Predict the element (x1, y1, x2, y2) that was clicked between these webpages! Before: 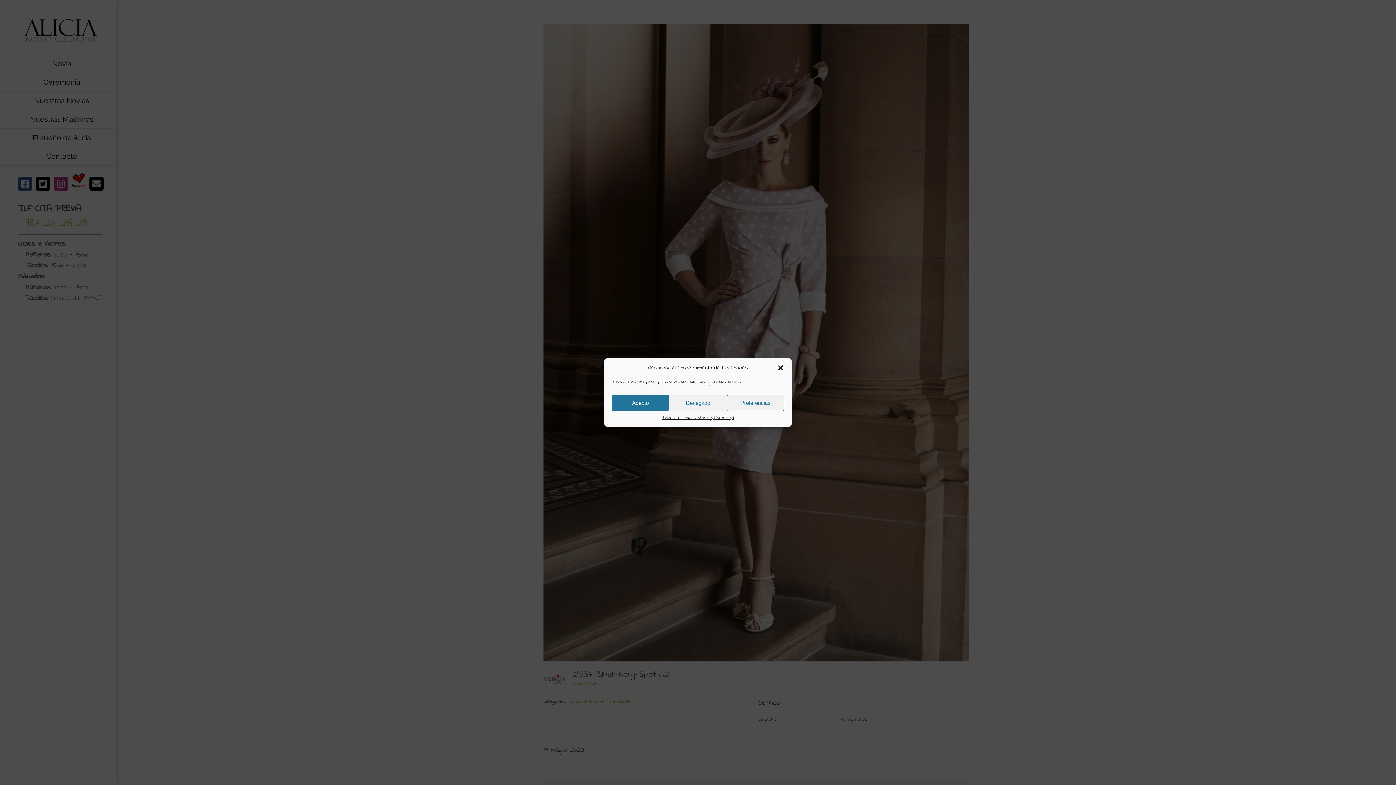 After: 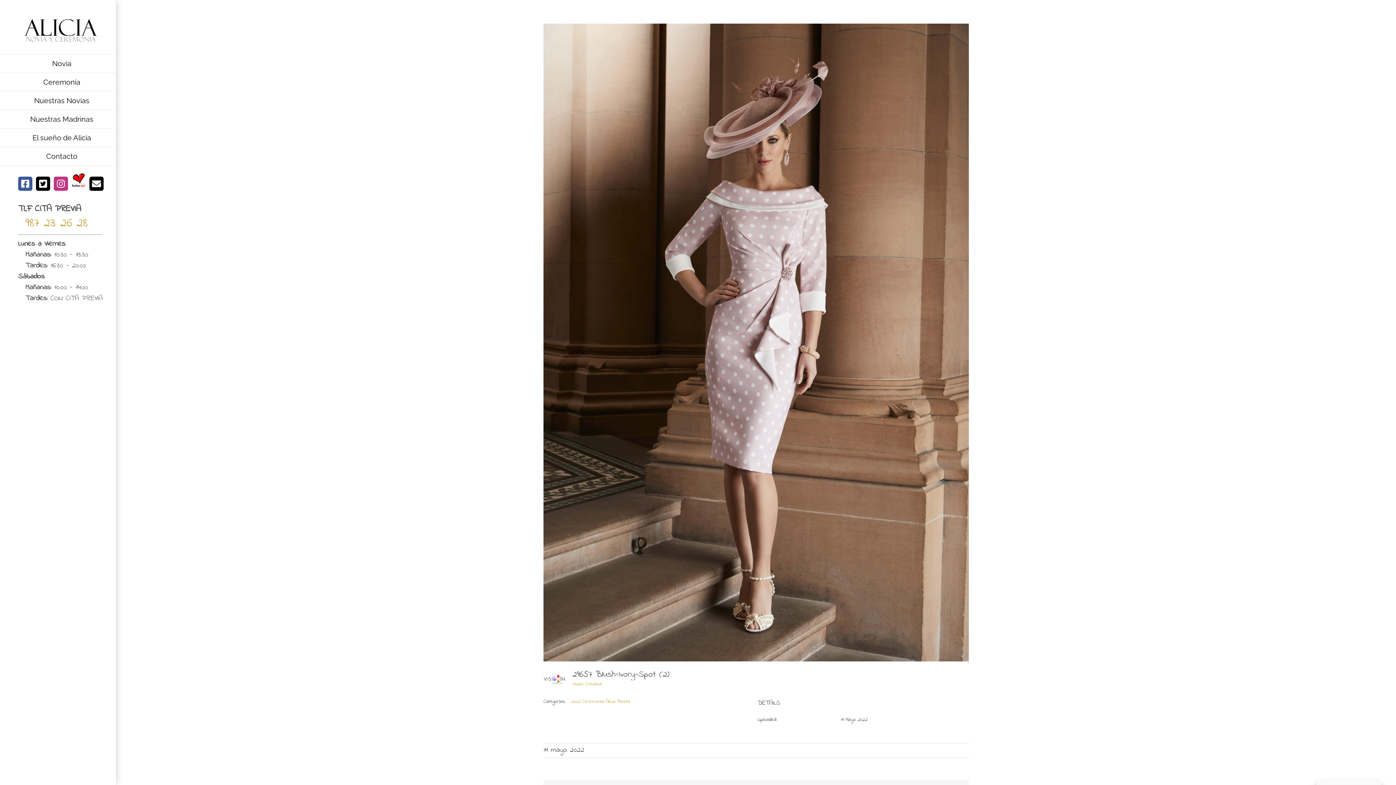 Action: bbox: (669, 394, 726, 411) label: Denegado